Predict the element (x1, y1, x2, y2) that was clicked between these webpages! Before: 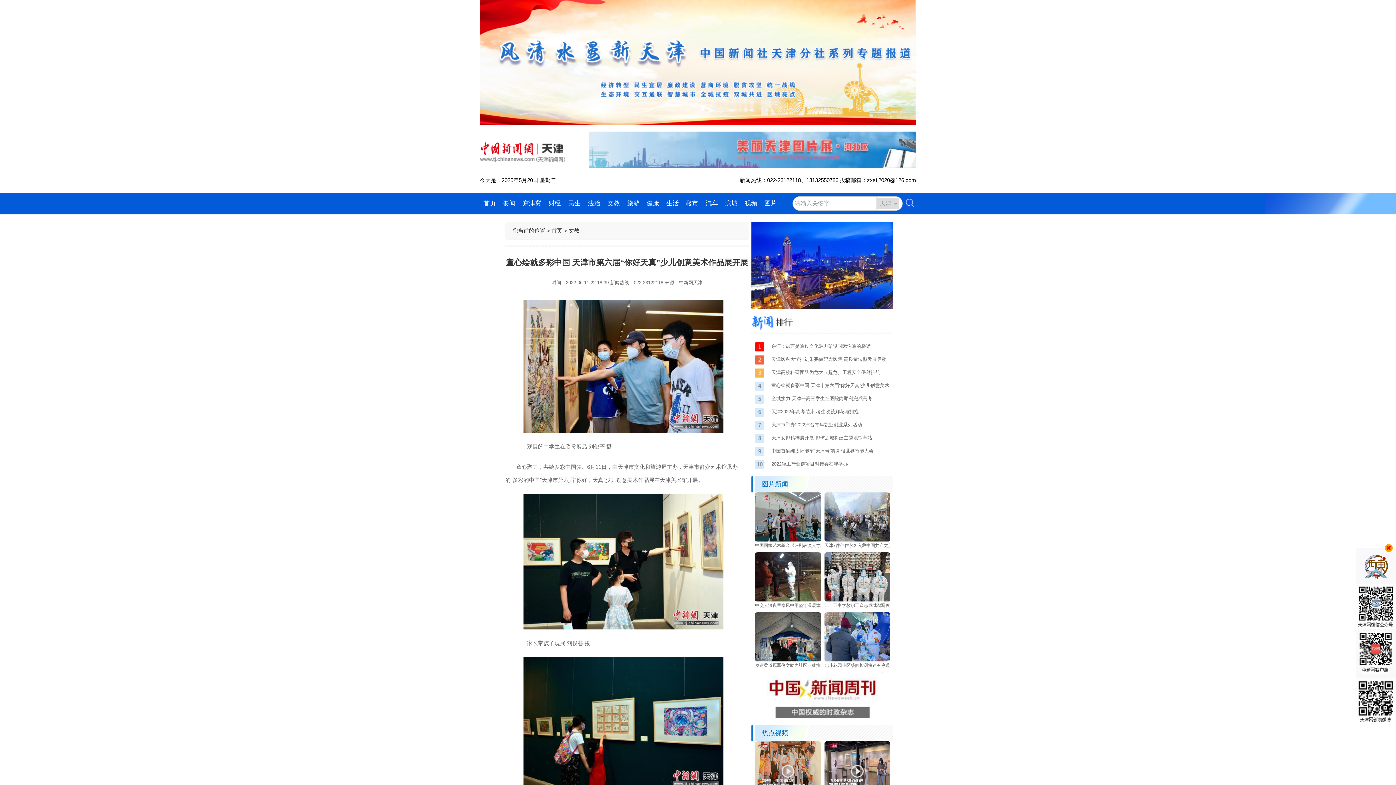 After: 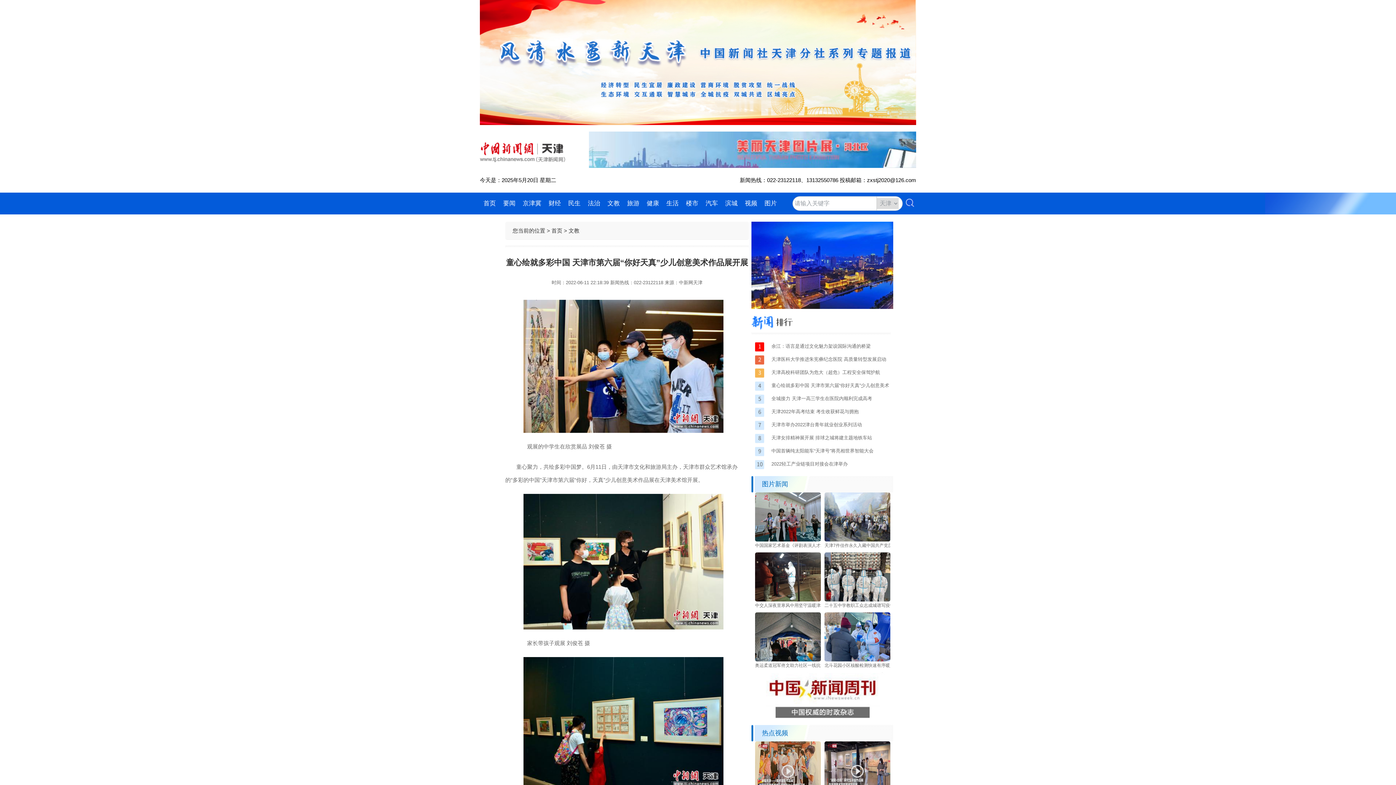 Action: bbox: (1385, 544, 1393, 552)